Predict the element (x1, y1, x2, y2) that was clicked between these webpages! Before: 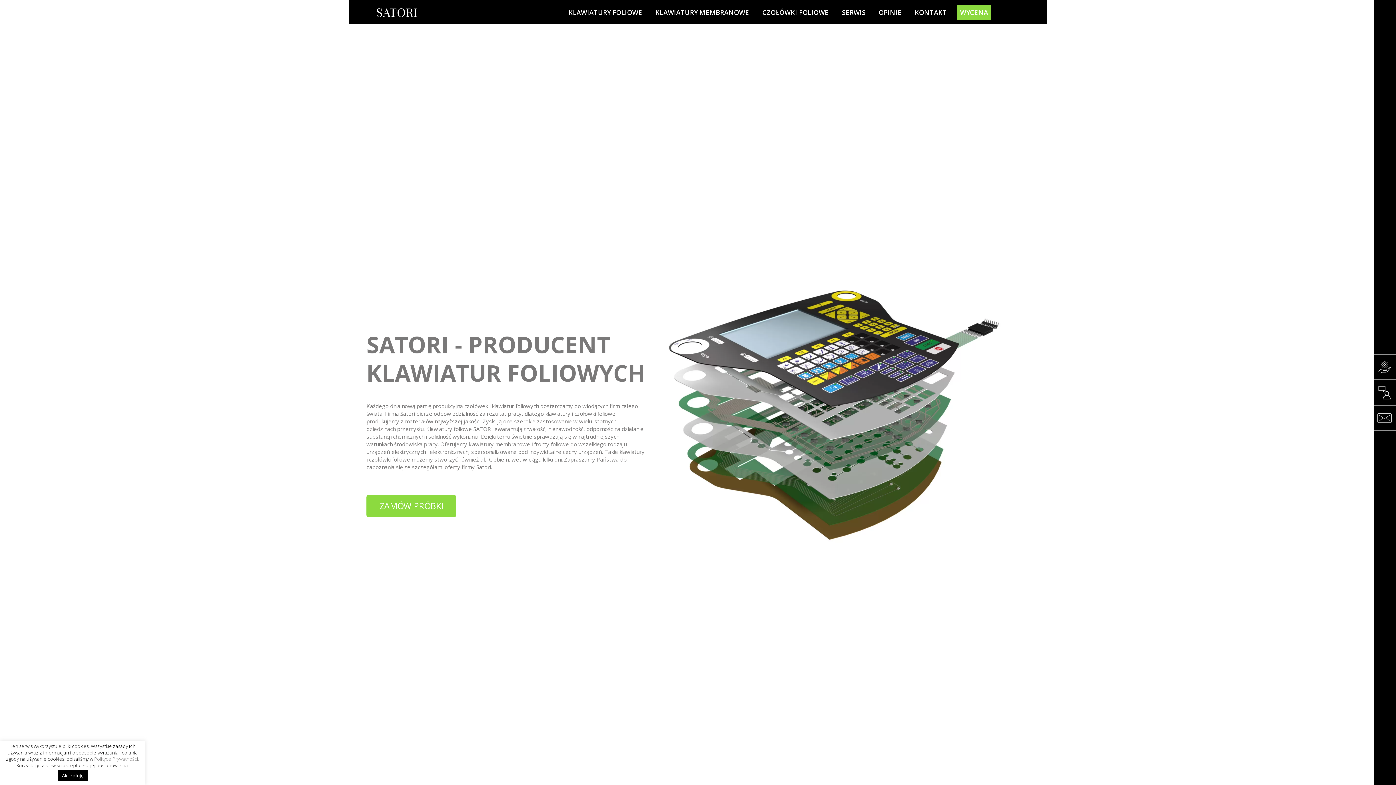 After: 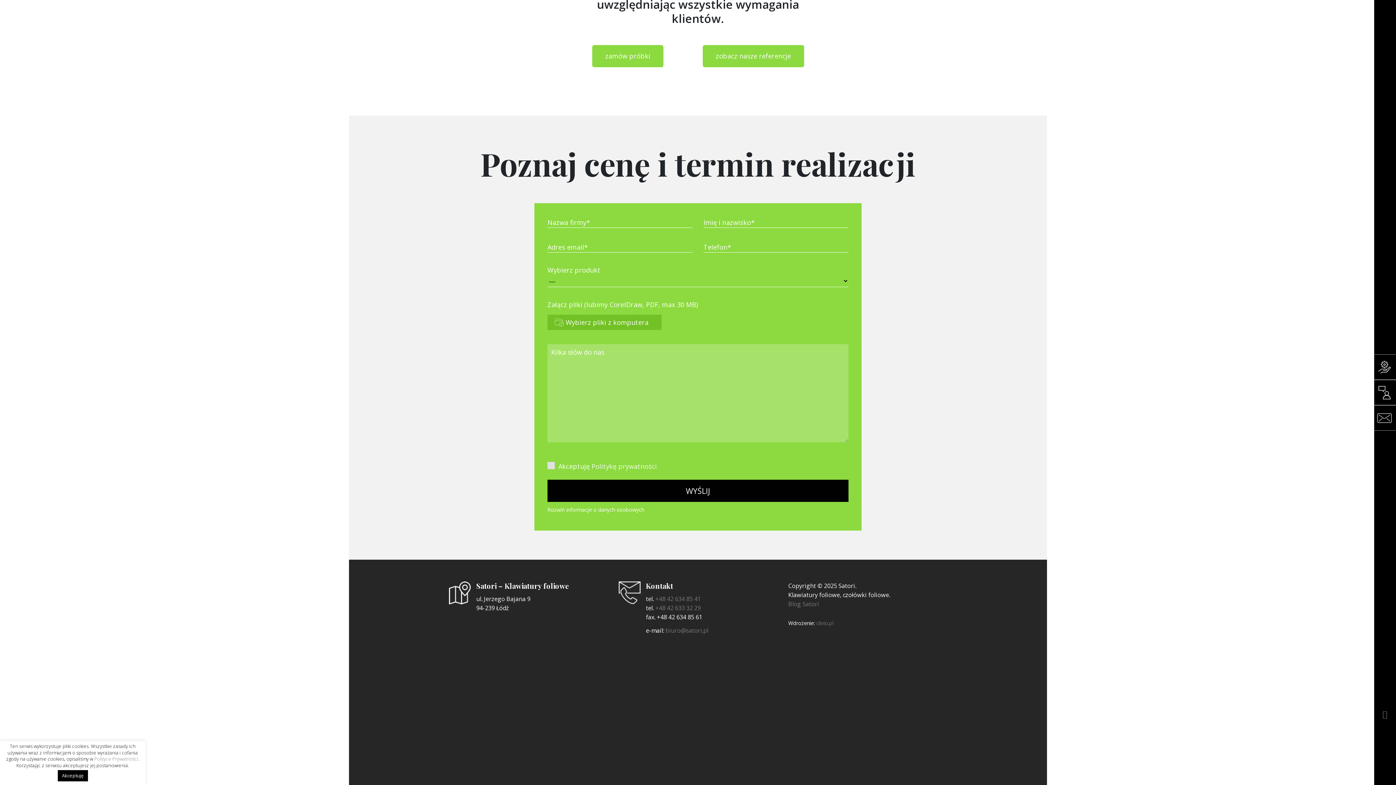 Action: bbox: (957, 4, 991, 20) label: WYCENA